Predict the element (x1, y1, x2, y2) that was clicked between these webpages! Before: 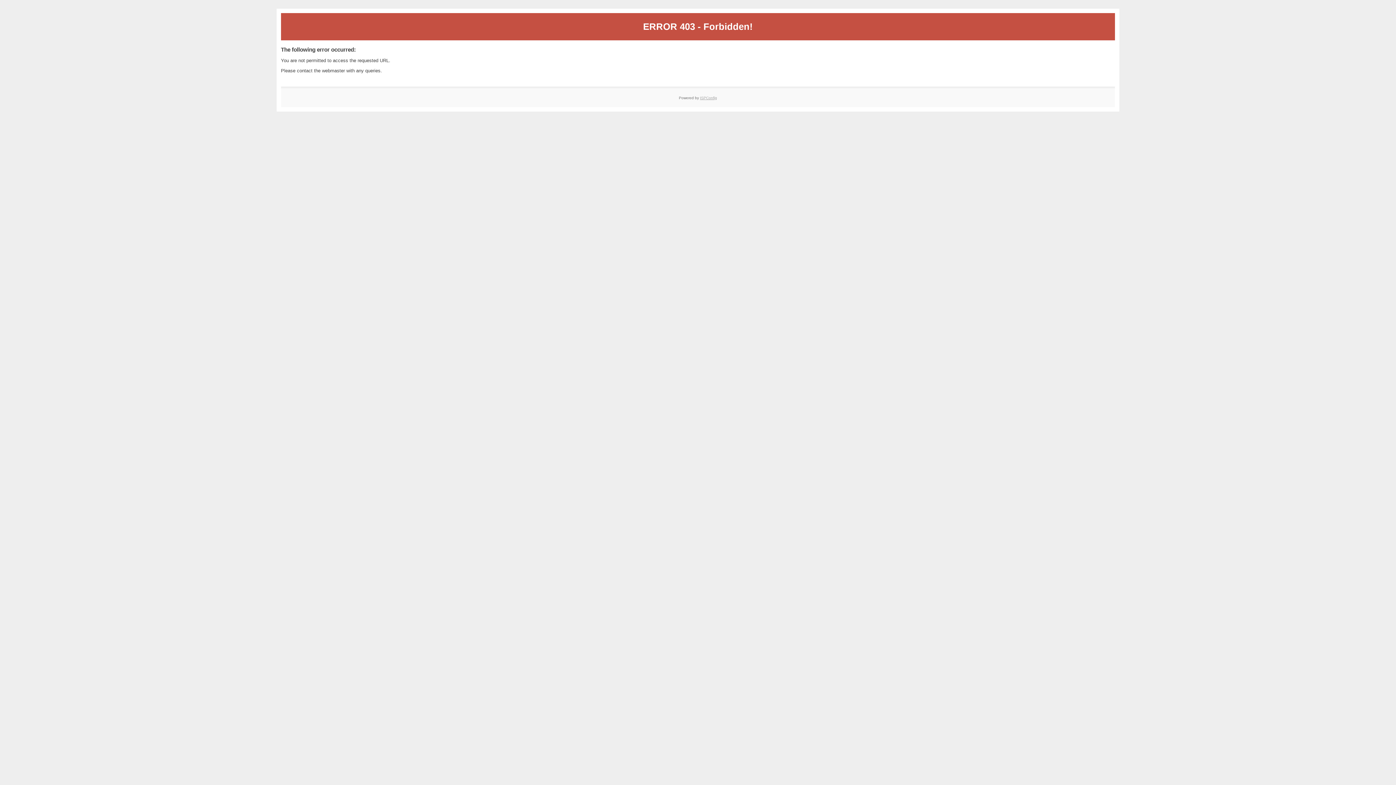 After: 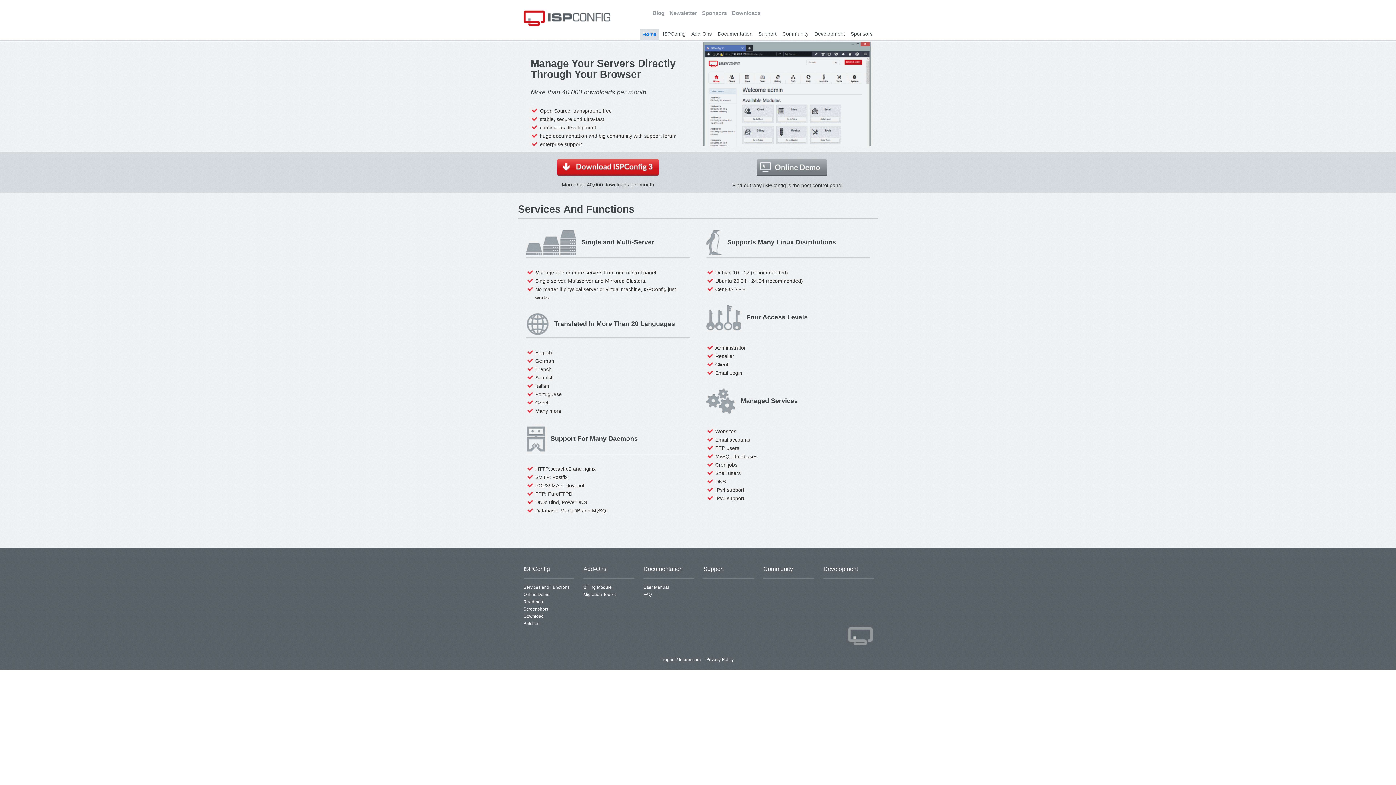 Action: bbox: (700, 95, 717, 99) label: ISPConfig